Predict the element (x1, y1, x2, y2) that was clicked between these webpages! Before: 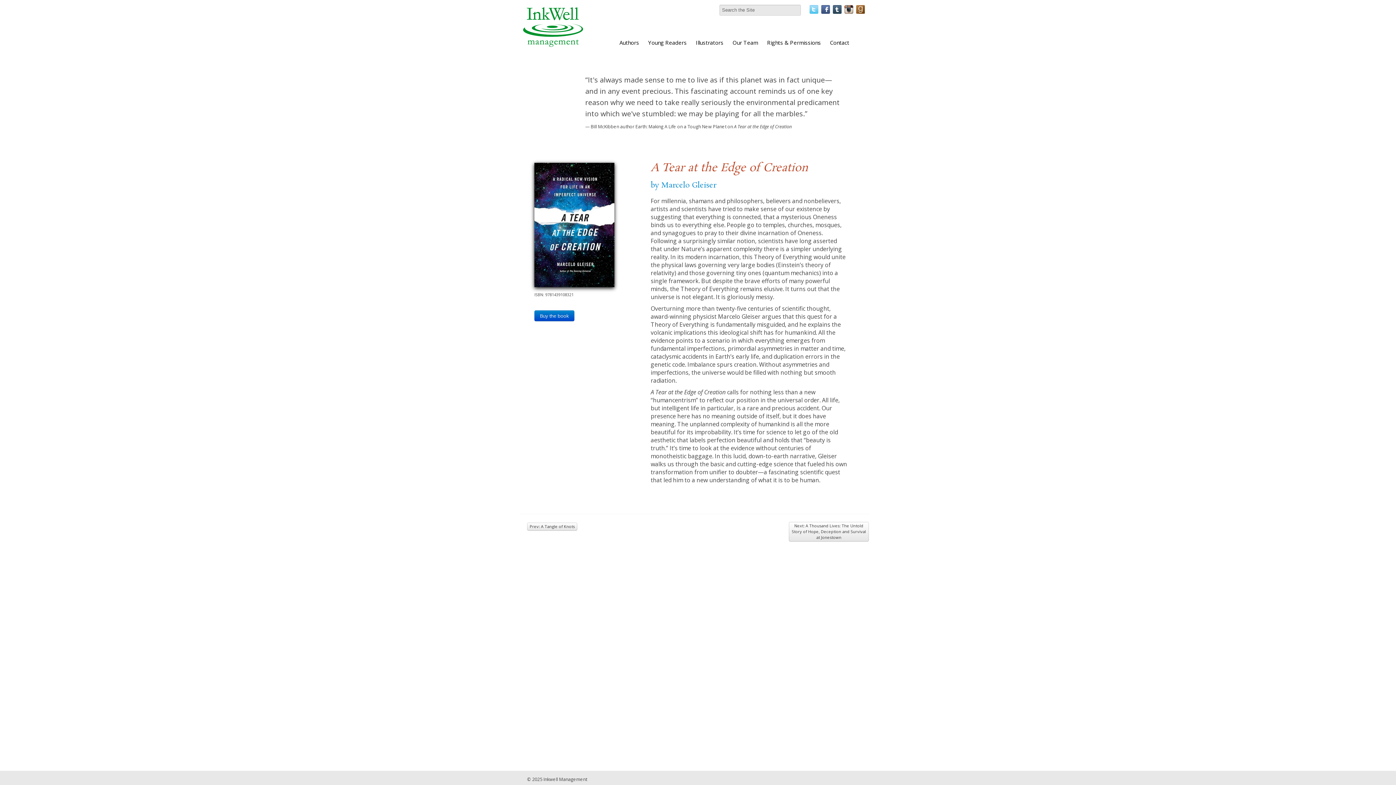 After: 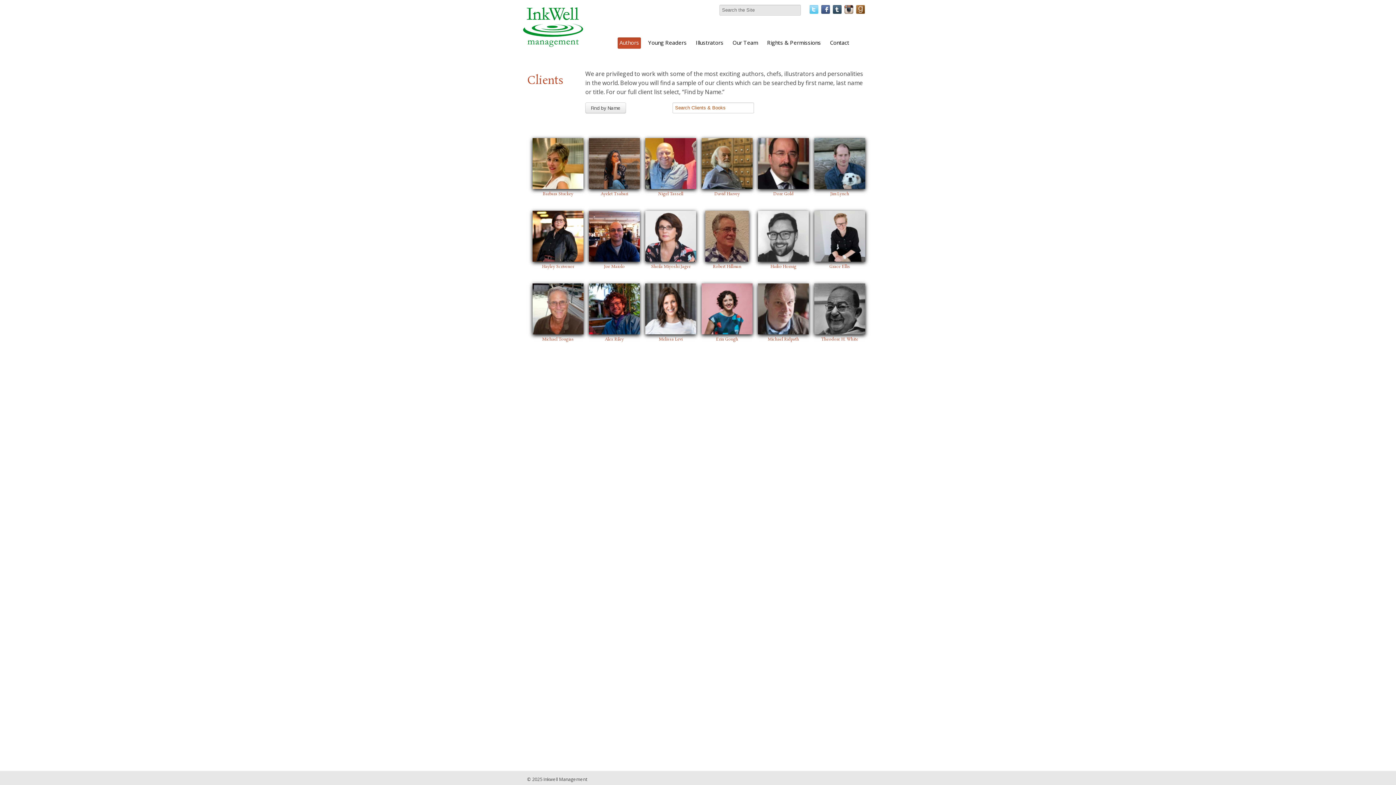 Action: bbox: (617, 37, 641, 48) label: Authors